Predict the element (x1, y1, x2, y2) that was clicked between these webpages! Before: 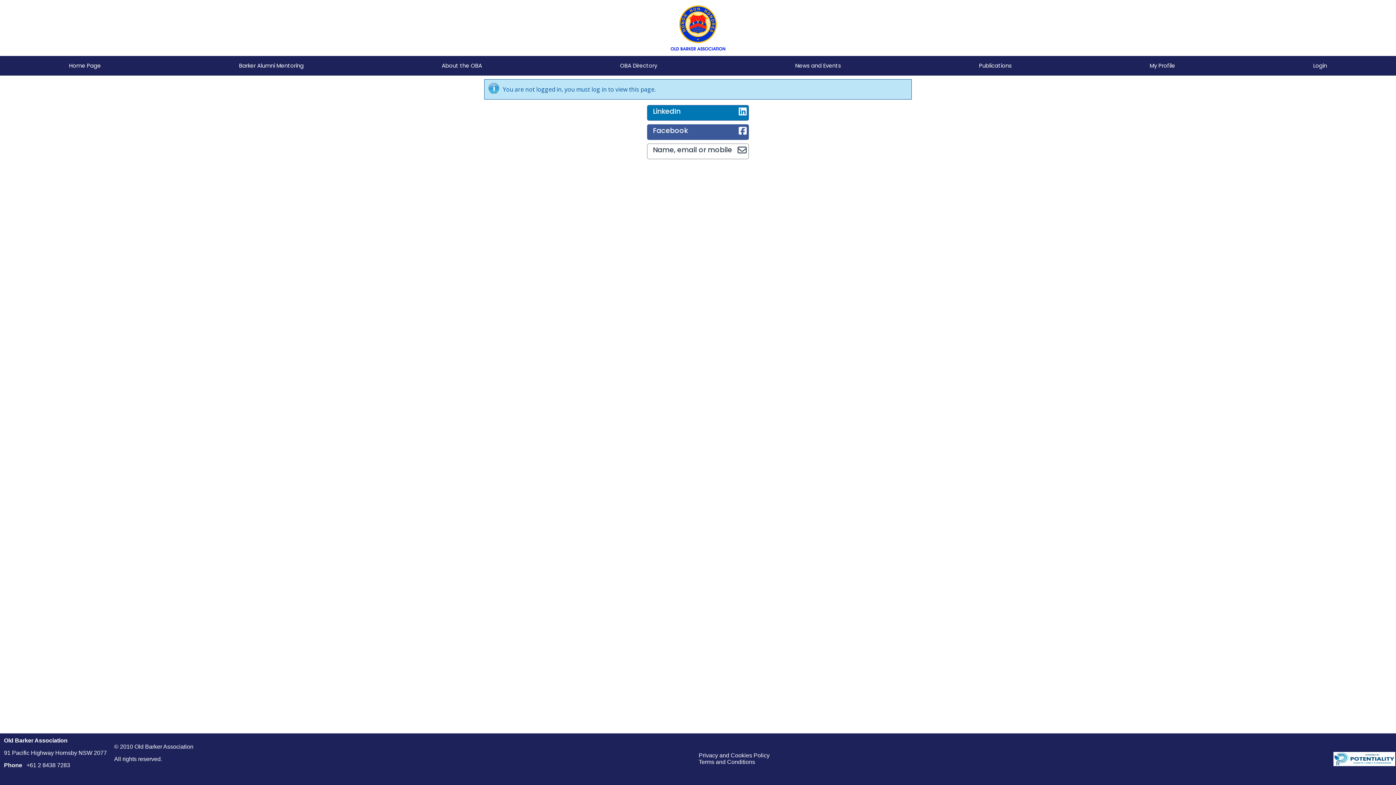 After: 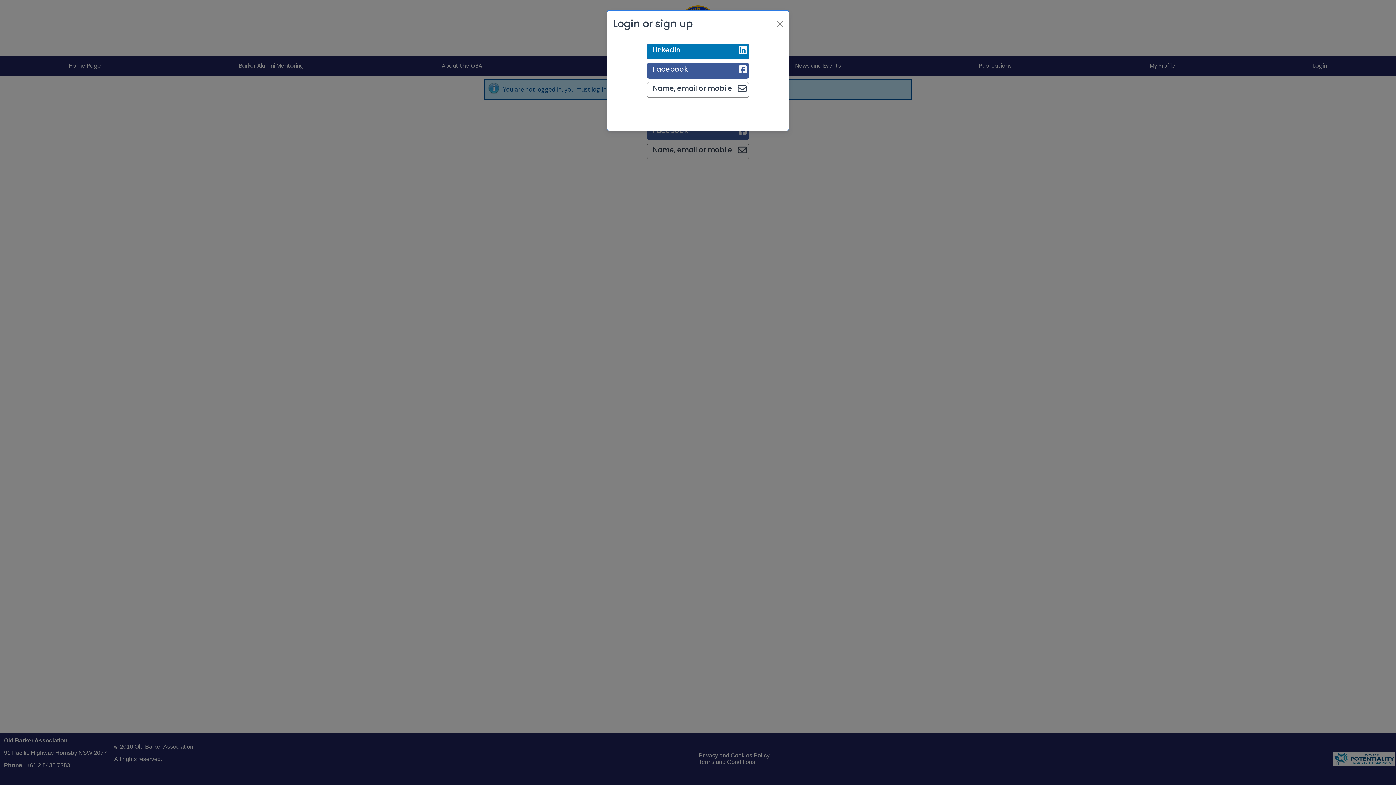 Action: label: Login bbox: (1244, 55, 1396, 75)